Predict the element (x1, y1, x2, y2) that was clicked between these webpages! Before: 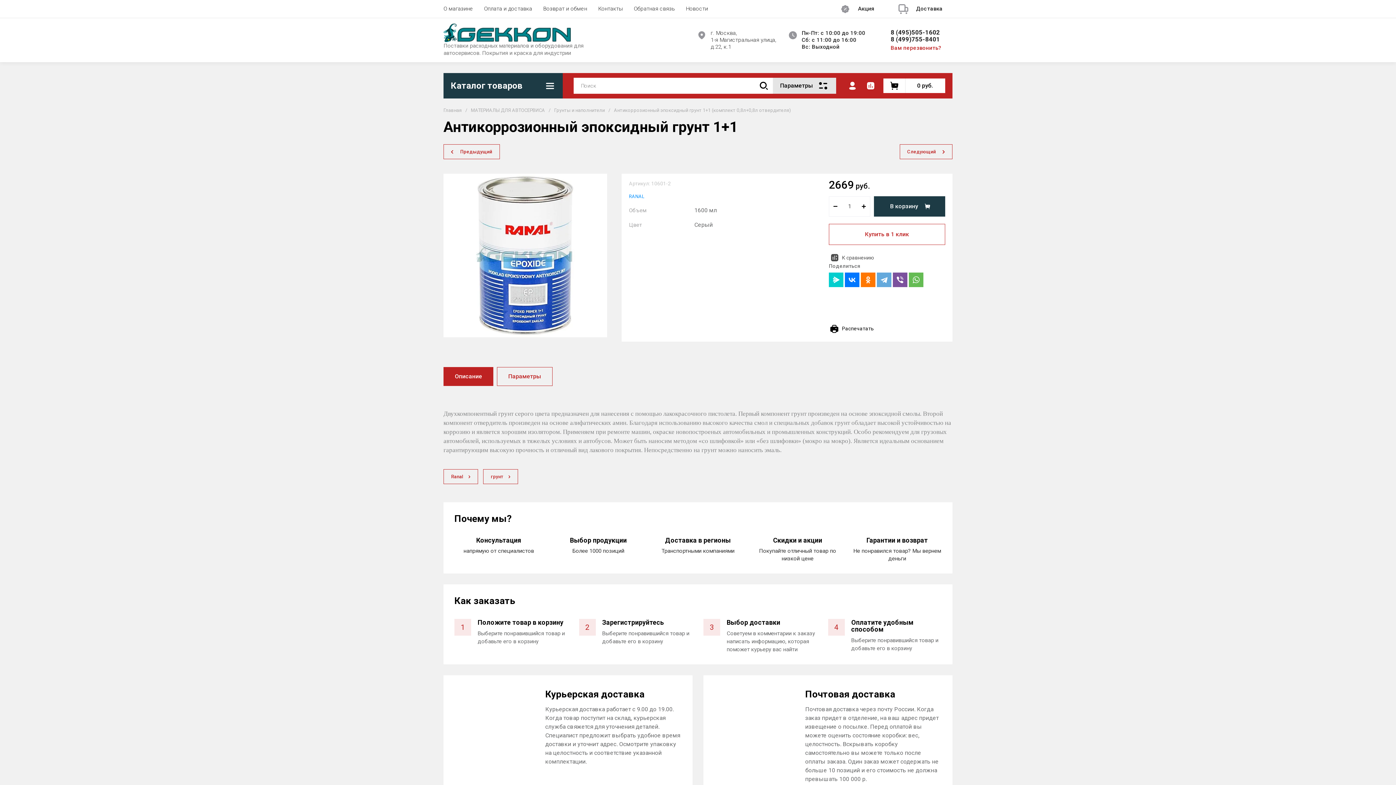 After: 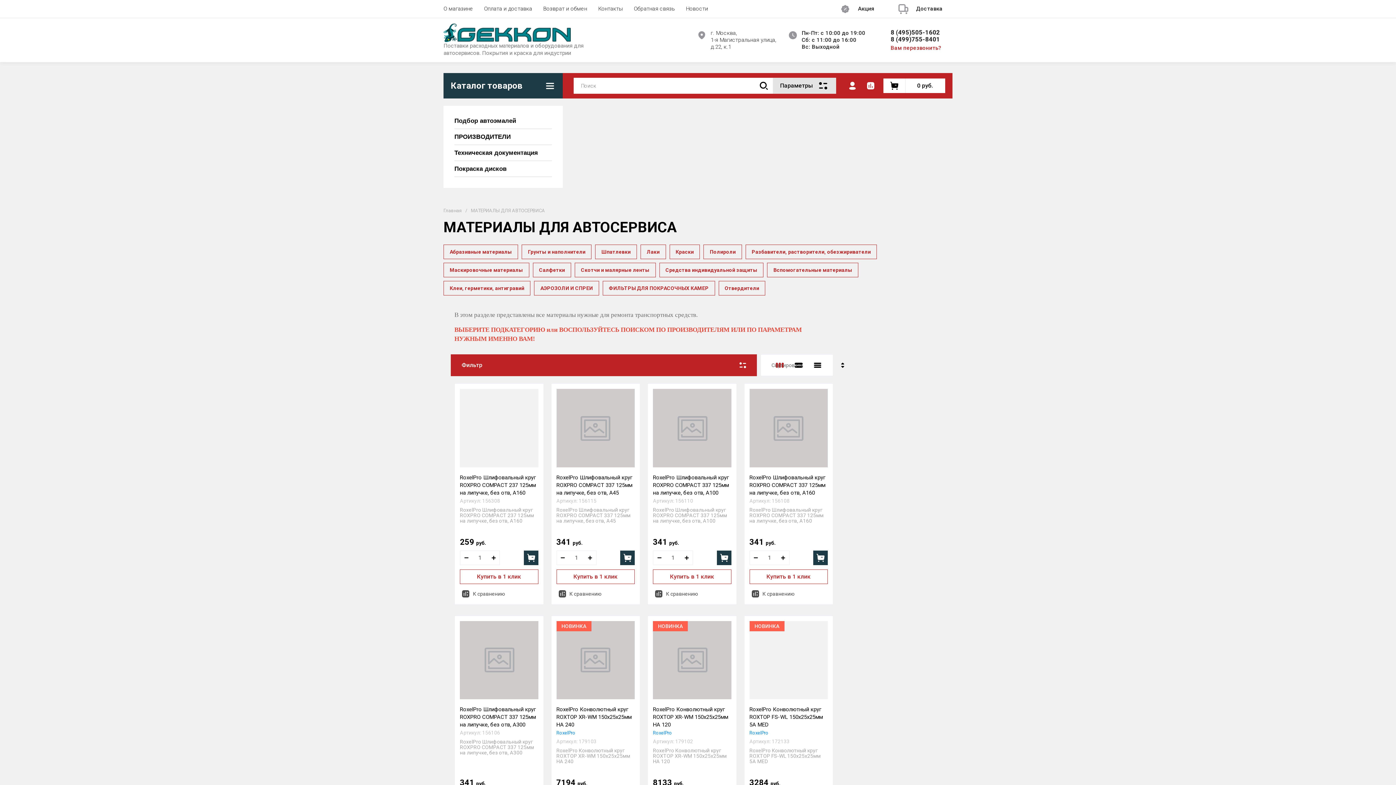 Action: bbox: (471, 107, 545, 113) label: МАТЕРИАЛЫ ДЛЯ АВТОСЕРВИСА